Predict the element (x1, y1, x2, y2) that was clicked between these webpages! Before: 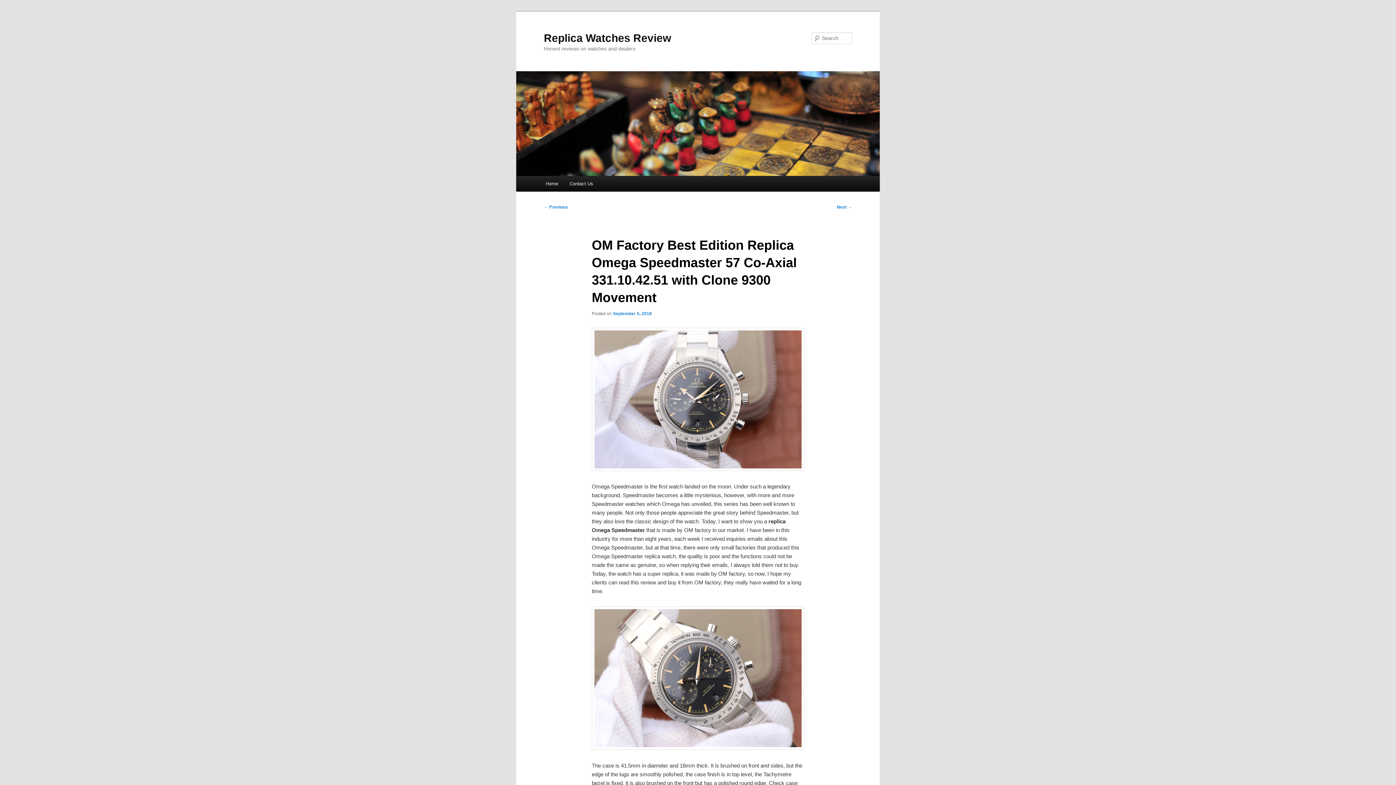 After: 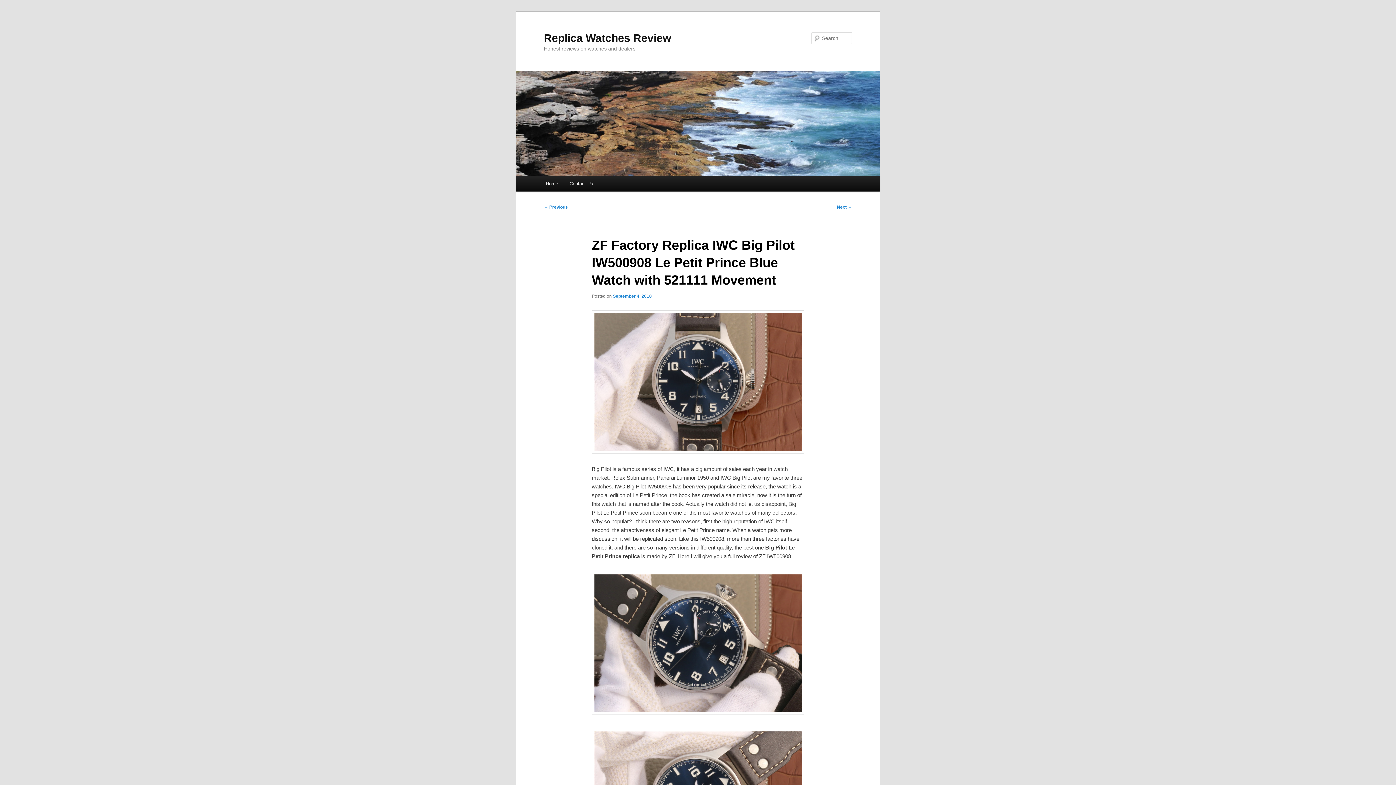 Action: bbox: (544, 204, 568, 209) label: ← Previous